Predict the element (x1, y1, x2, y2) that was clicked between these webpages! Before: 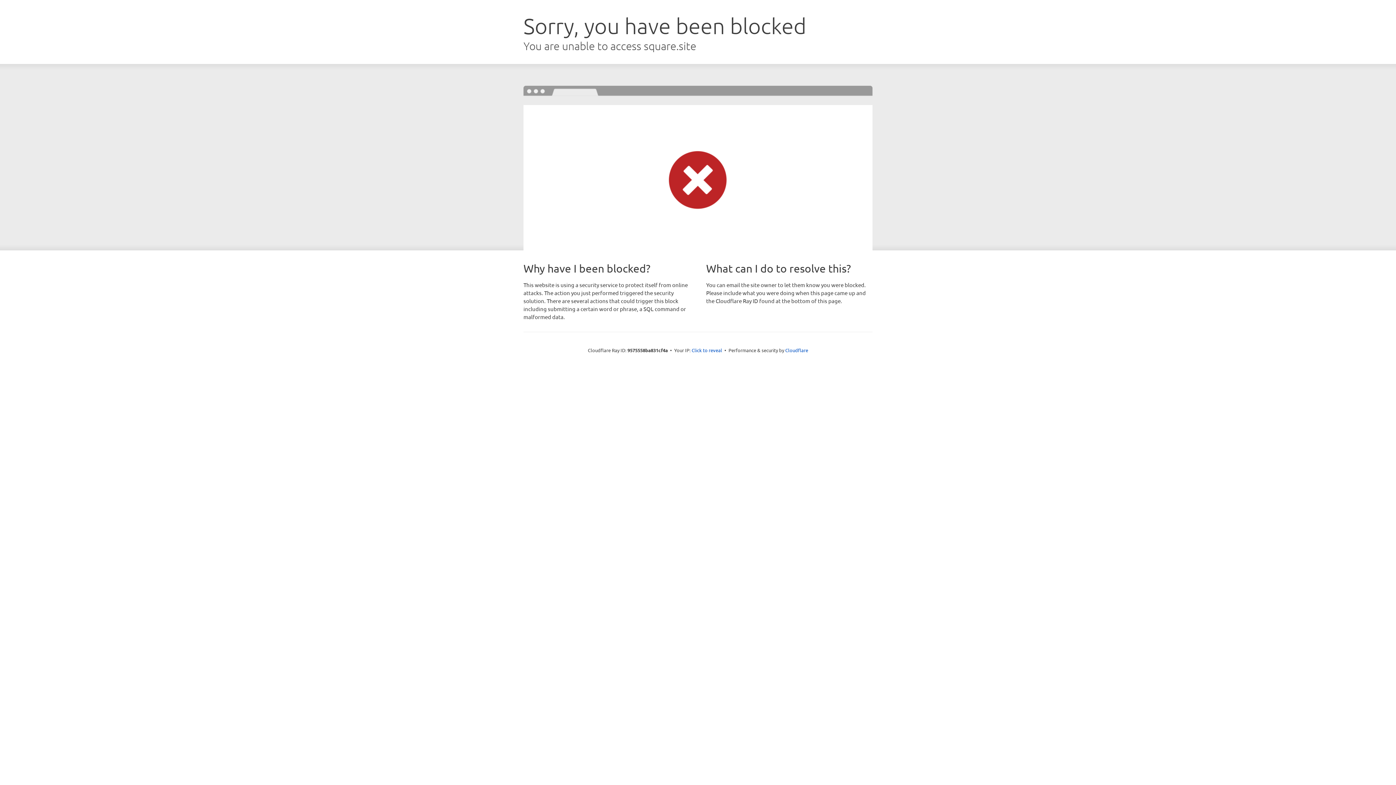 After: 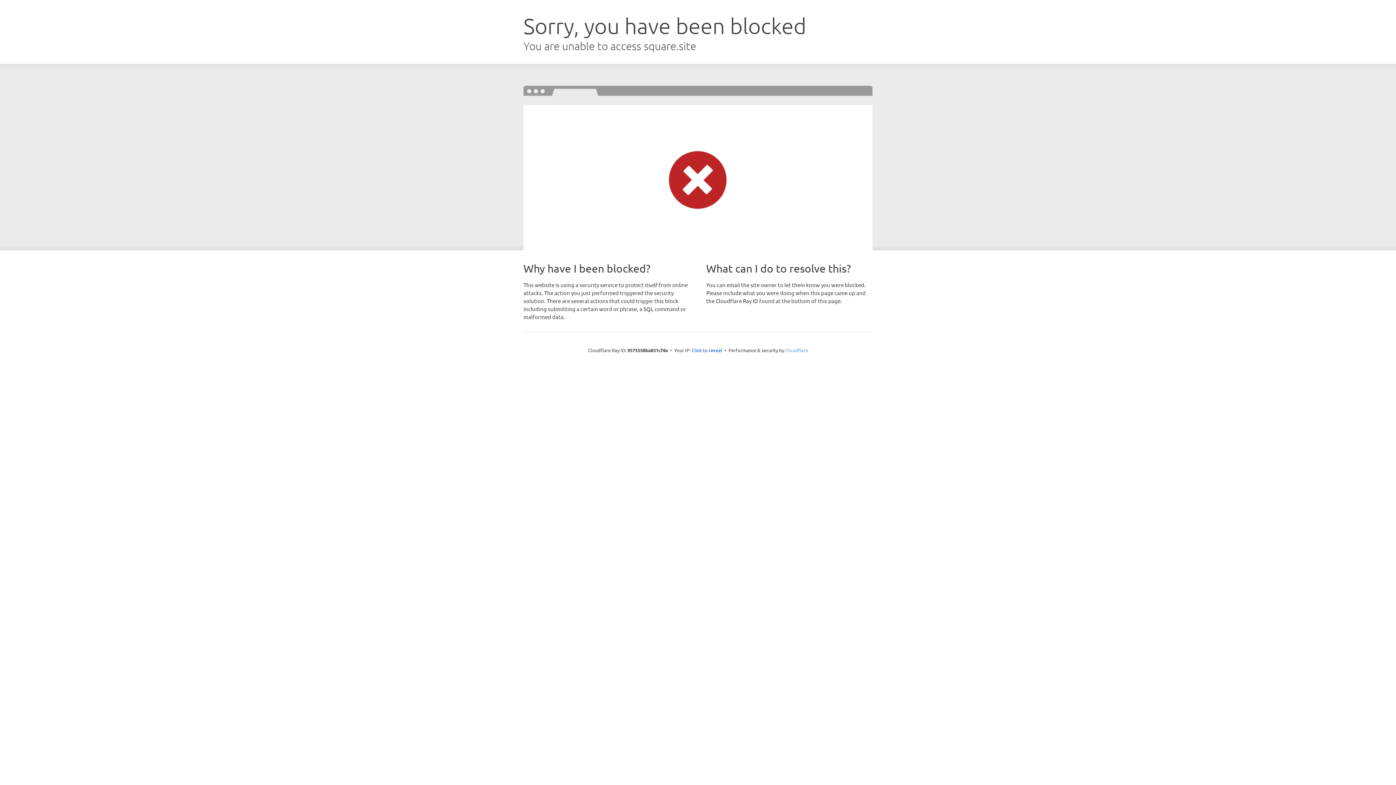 Action: label: Cloudflare bbox: (785, 347, 808, 353)